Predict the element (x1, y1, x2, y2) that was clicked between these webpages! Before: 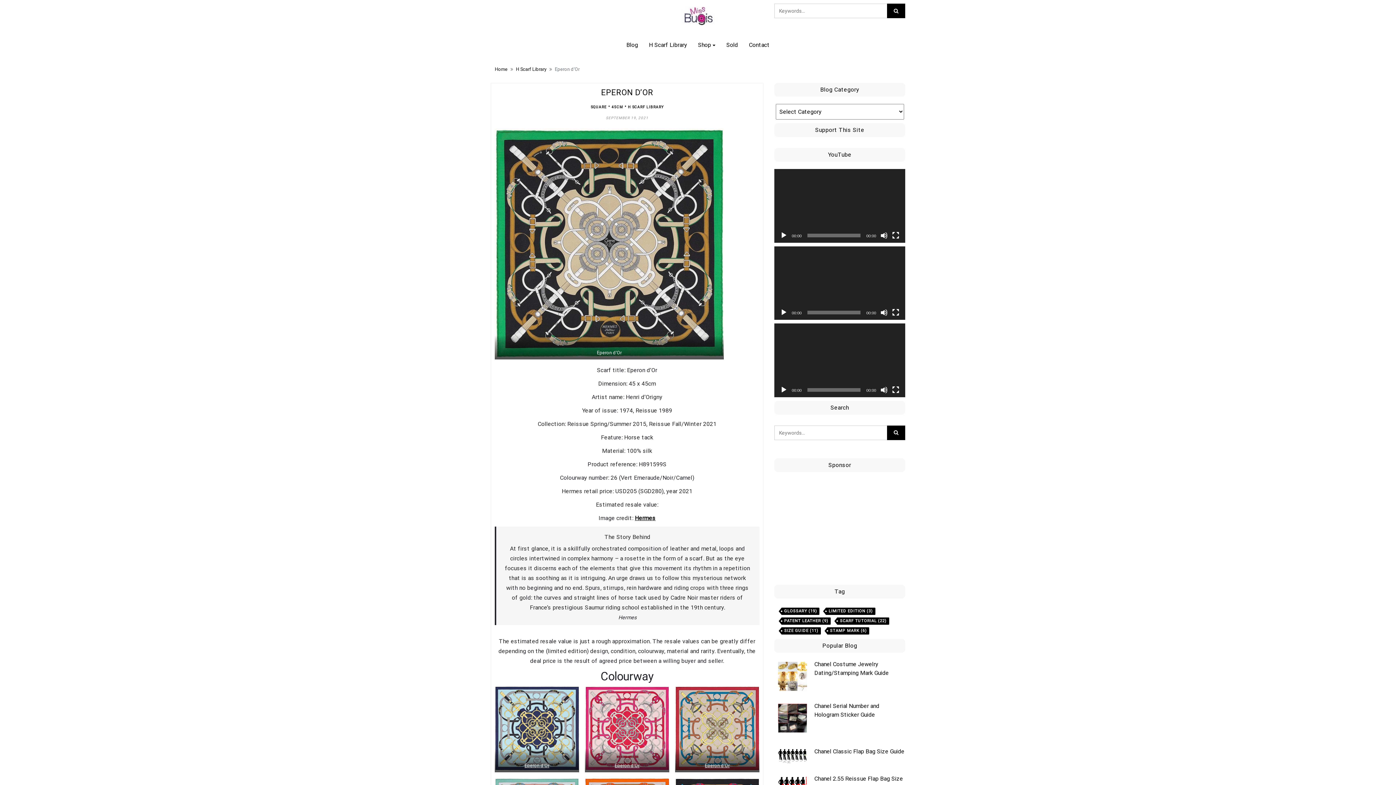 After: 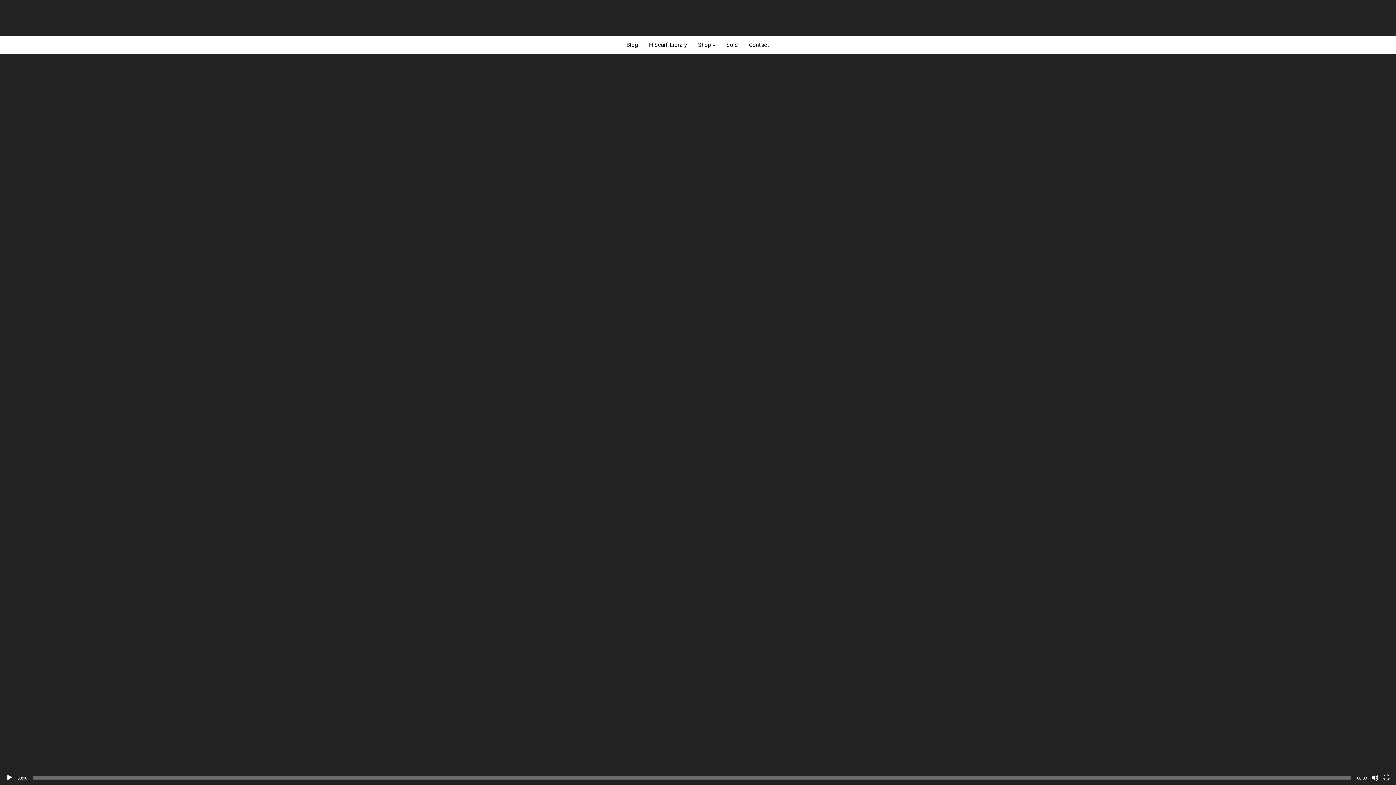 Action: label: Fullscreen bbox: (892, 386, 899, 393)